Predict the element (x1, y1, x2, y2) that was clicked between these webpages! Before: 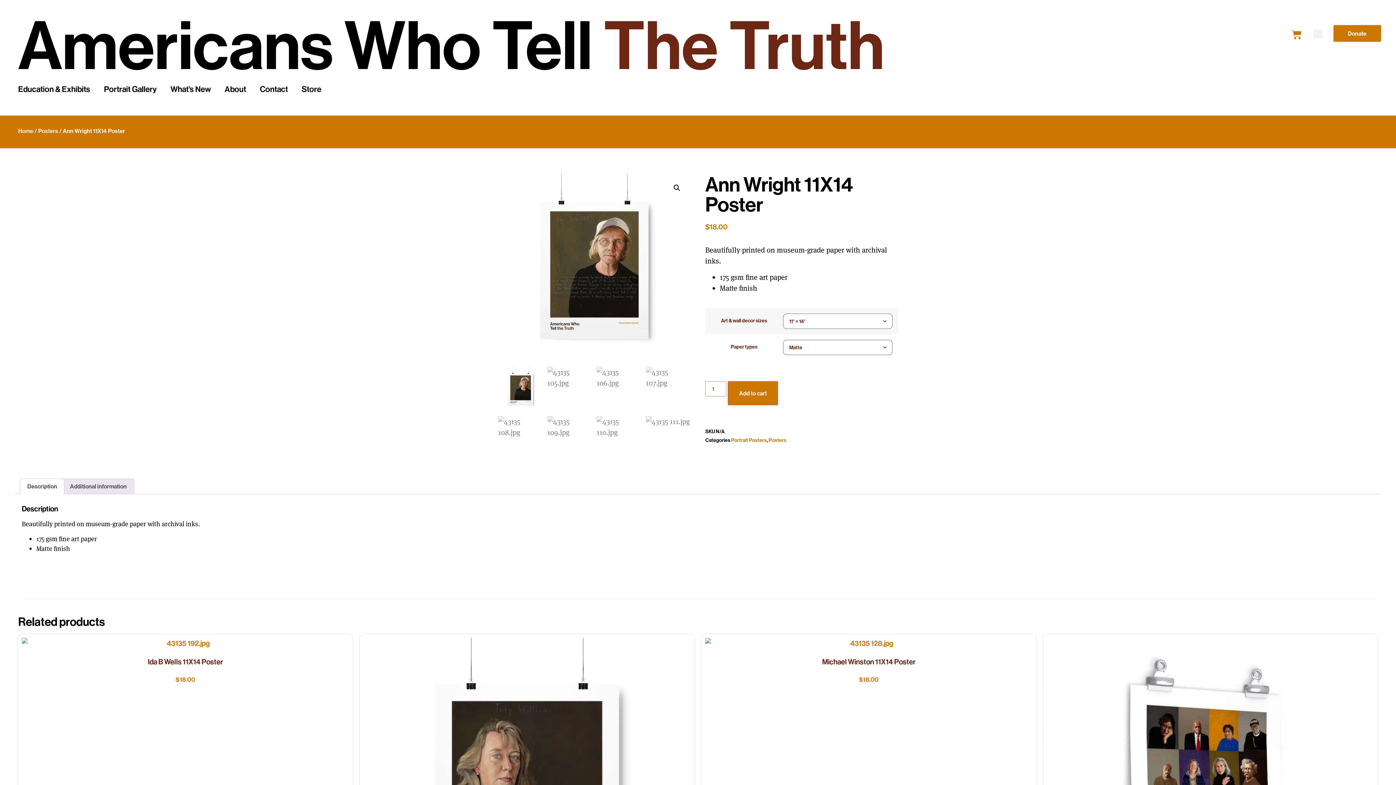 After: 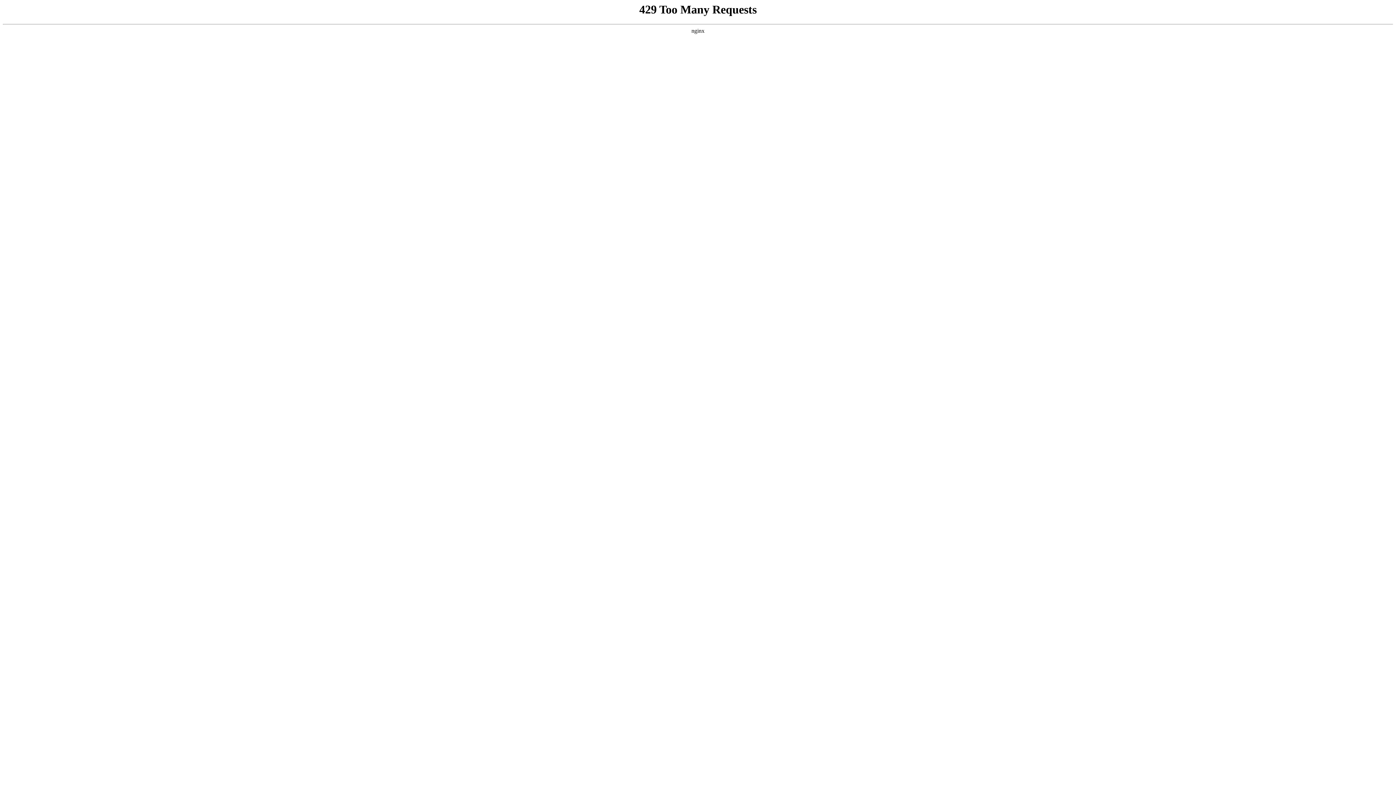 Action: bbox: (260, 80, 288, 97) label: Contact